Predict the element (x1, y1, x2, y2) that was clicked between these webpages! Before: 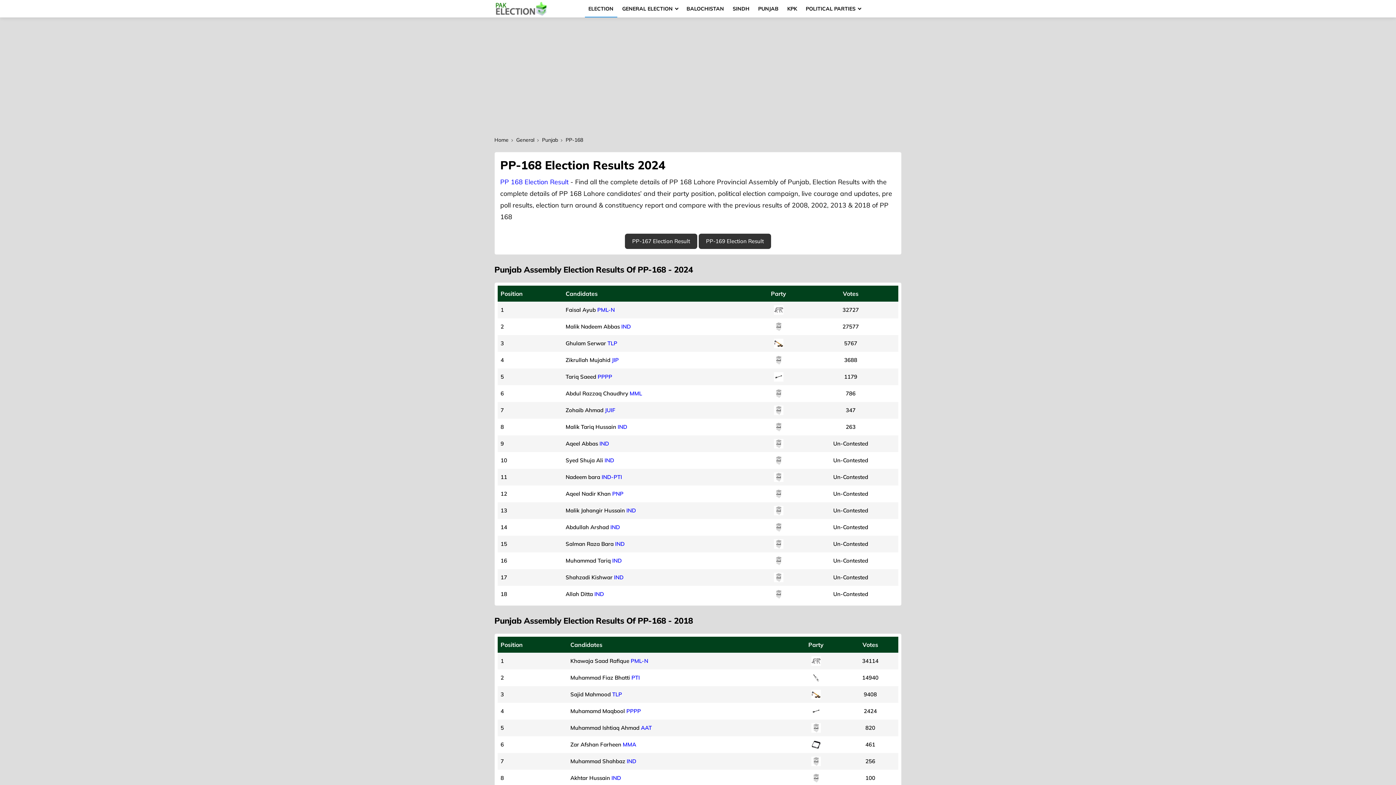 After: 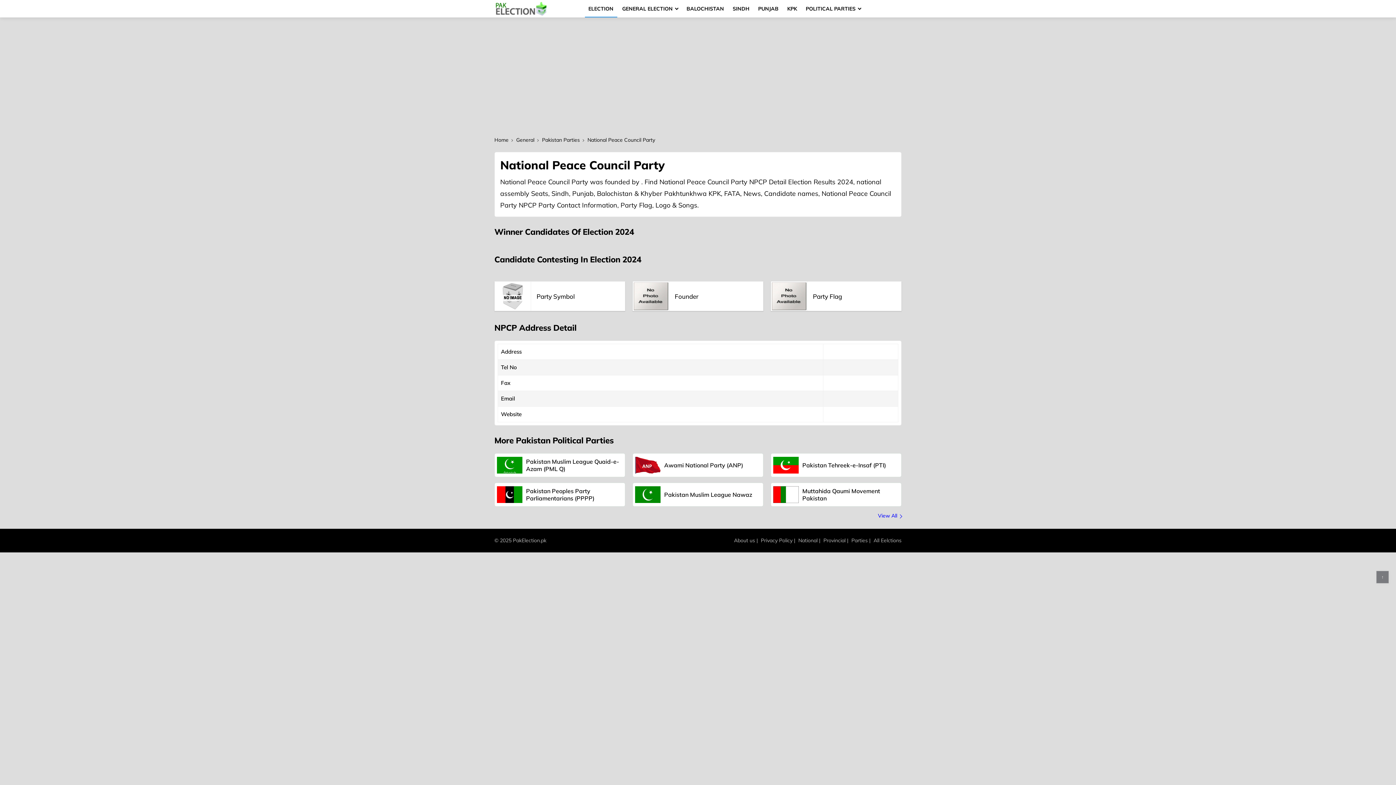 Action: bbox: (610, 524, 620, 530) label: IND